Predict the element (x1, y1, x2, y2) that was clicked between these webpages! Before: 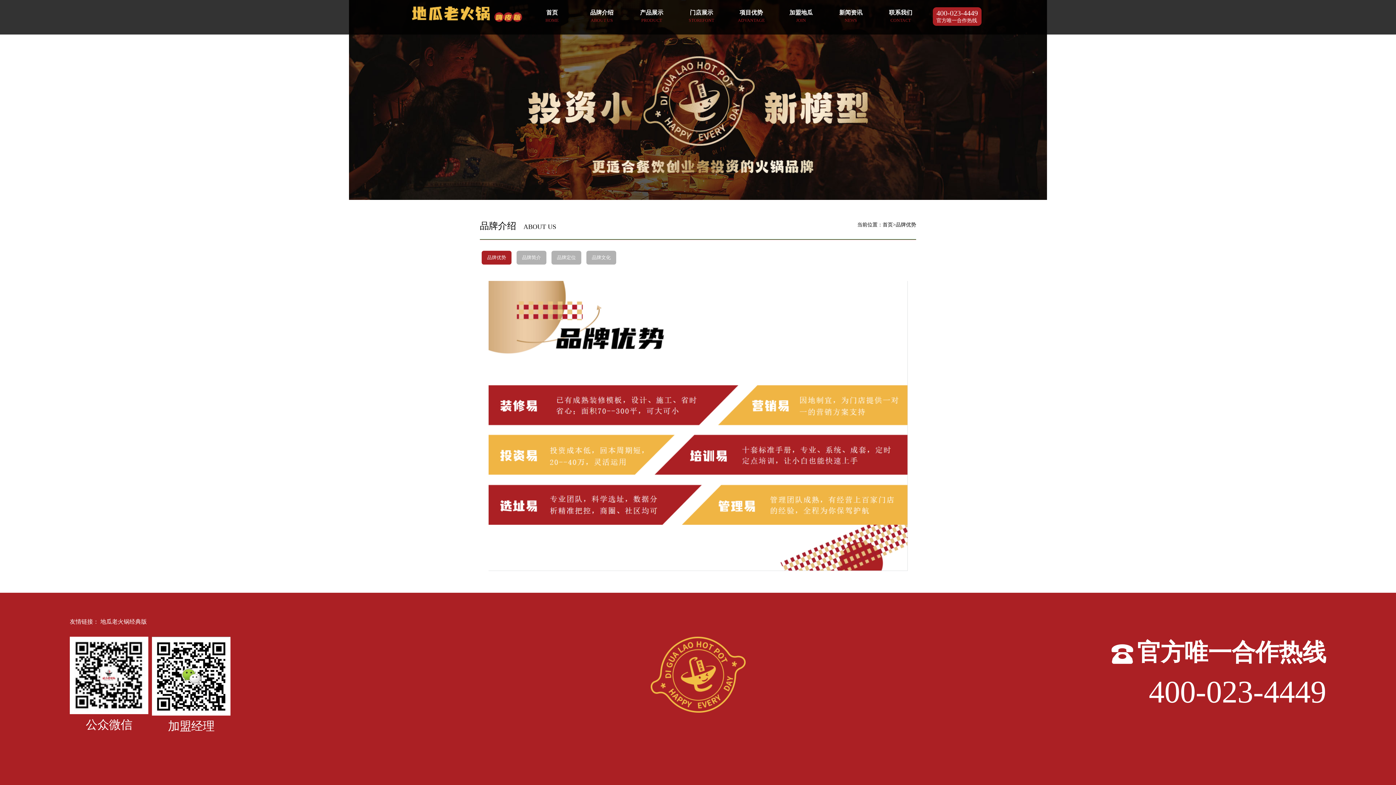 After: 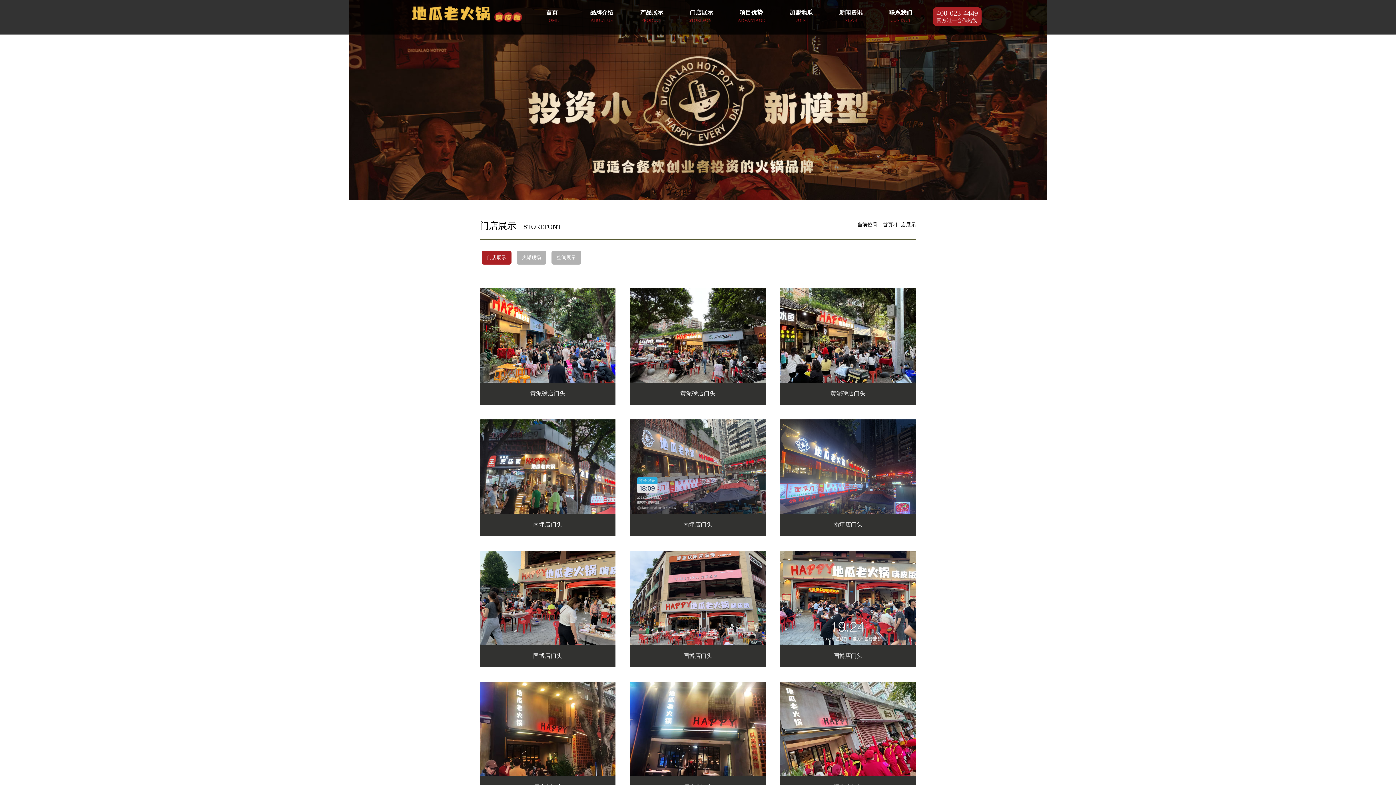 Action: label: 门店展示 bbox: (676, 9, 726, 16)